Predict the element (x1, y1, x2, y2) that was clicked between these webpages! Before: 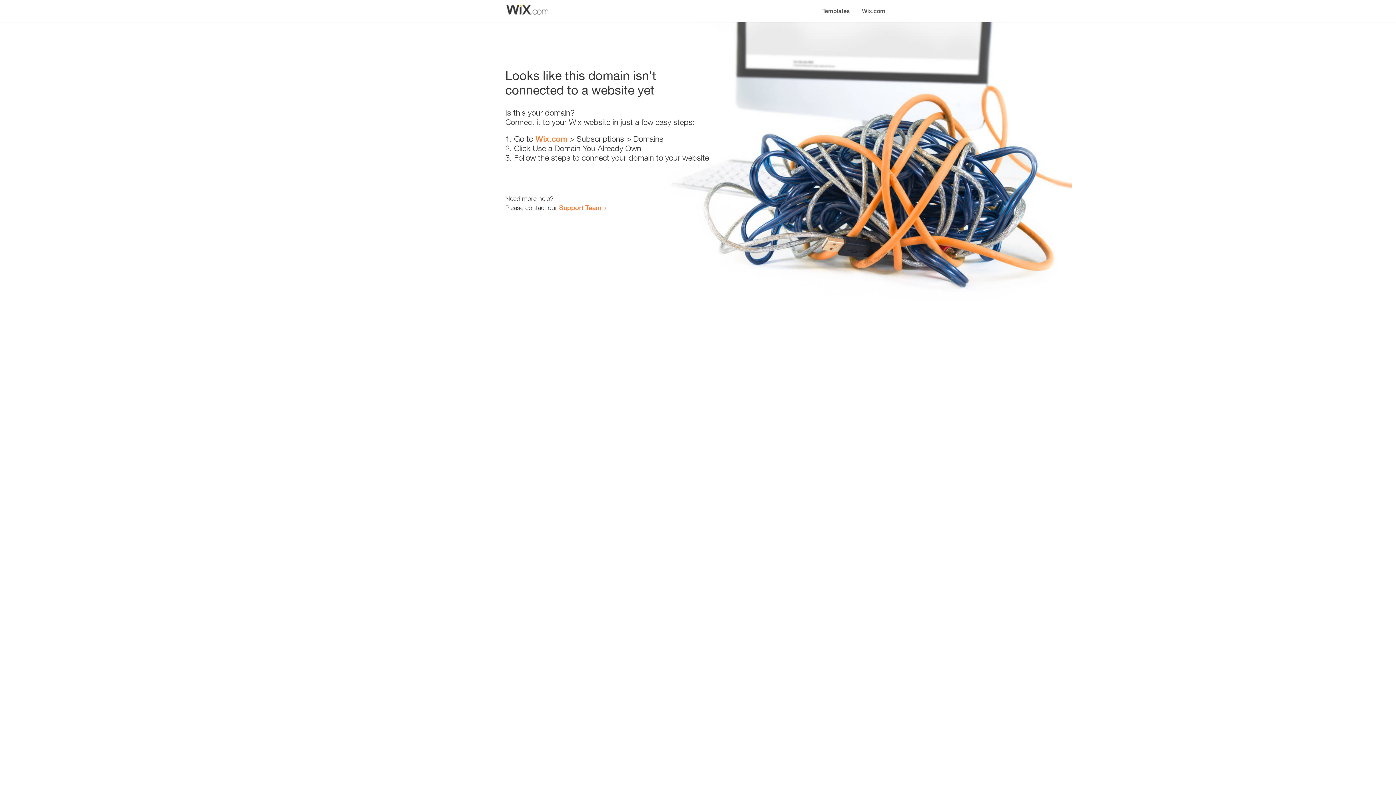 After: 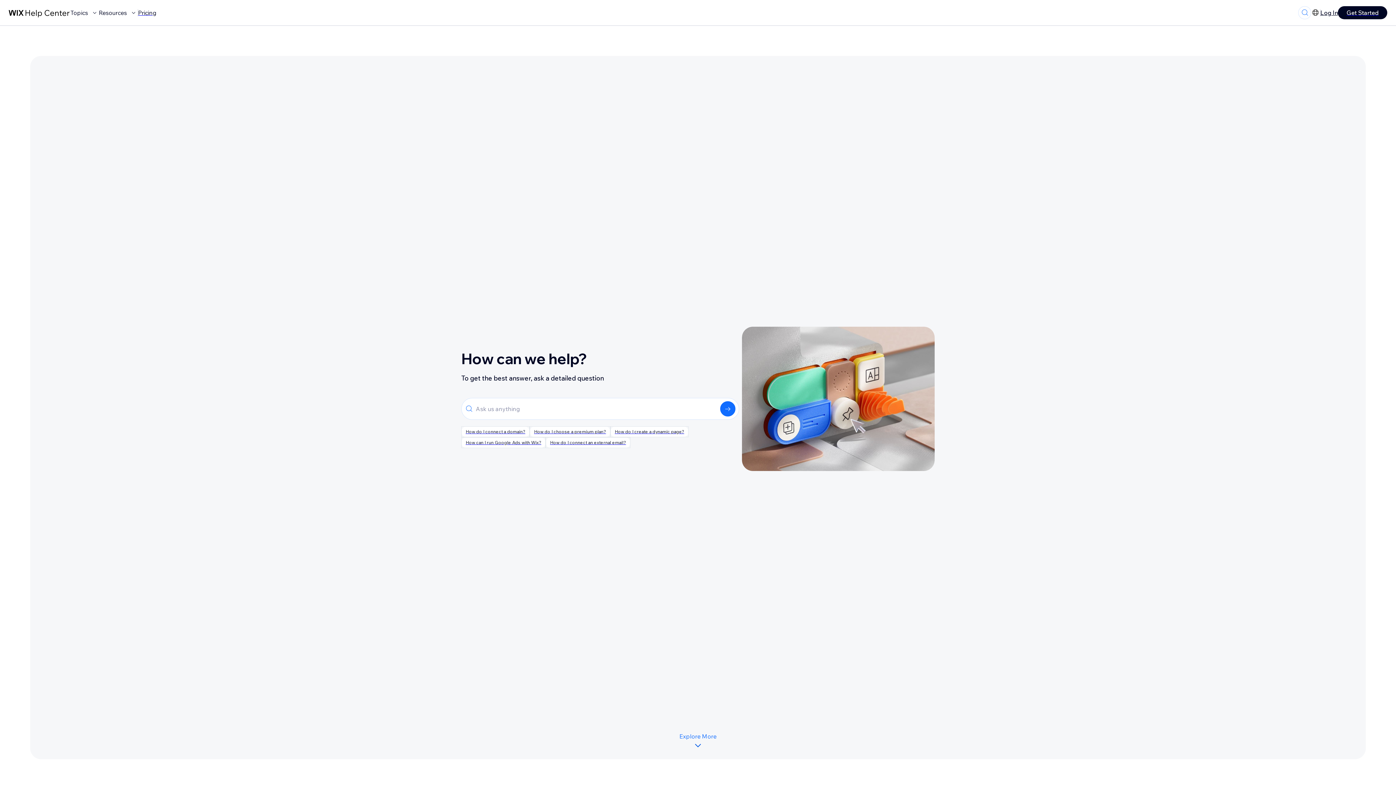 Action: bbox: (559, 203, 601, 211) label: Support Team